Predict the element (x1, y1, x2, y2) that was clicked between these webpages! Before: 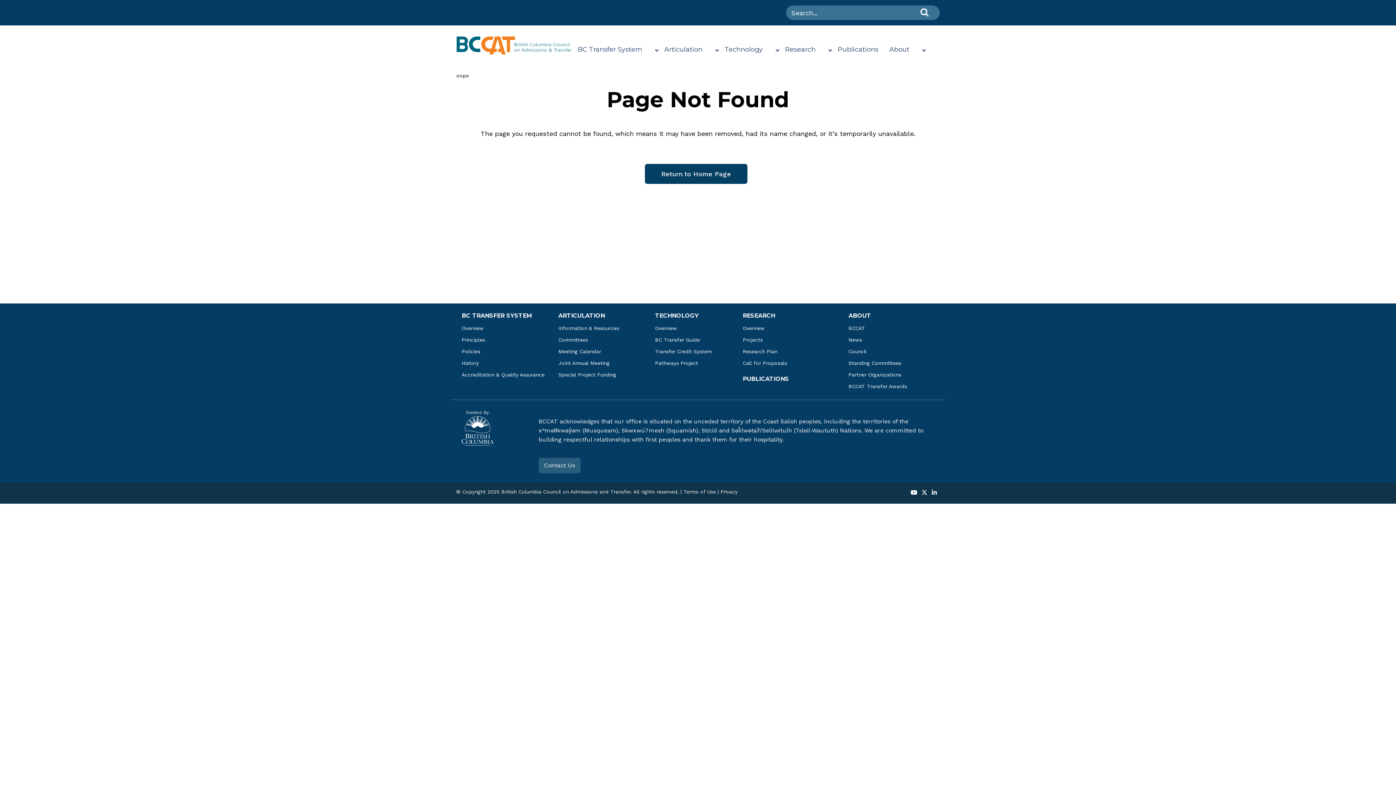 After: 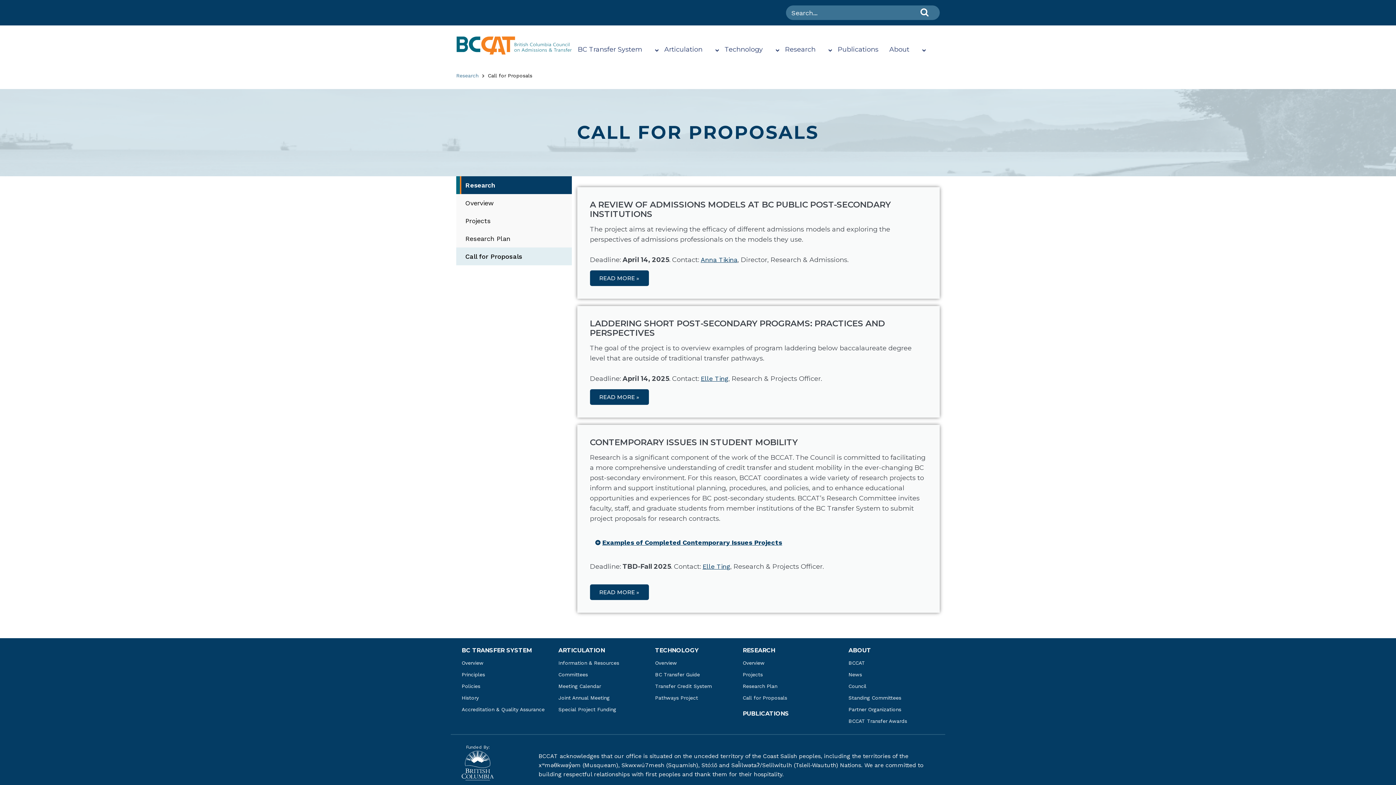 Action: label: Call for Proposals bbox: (737, 357, 828, 369)